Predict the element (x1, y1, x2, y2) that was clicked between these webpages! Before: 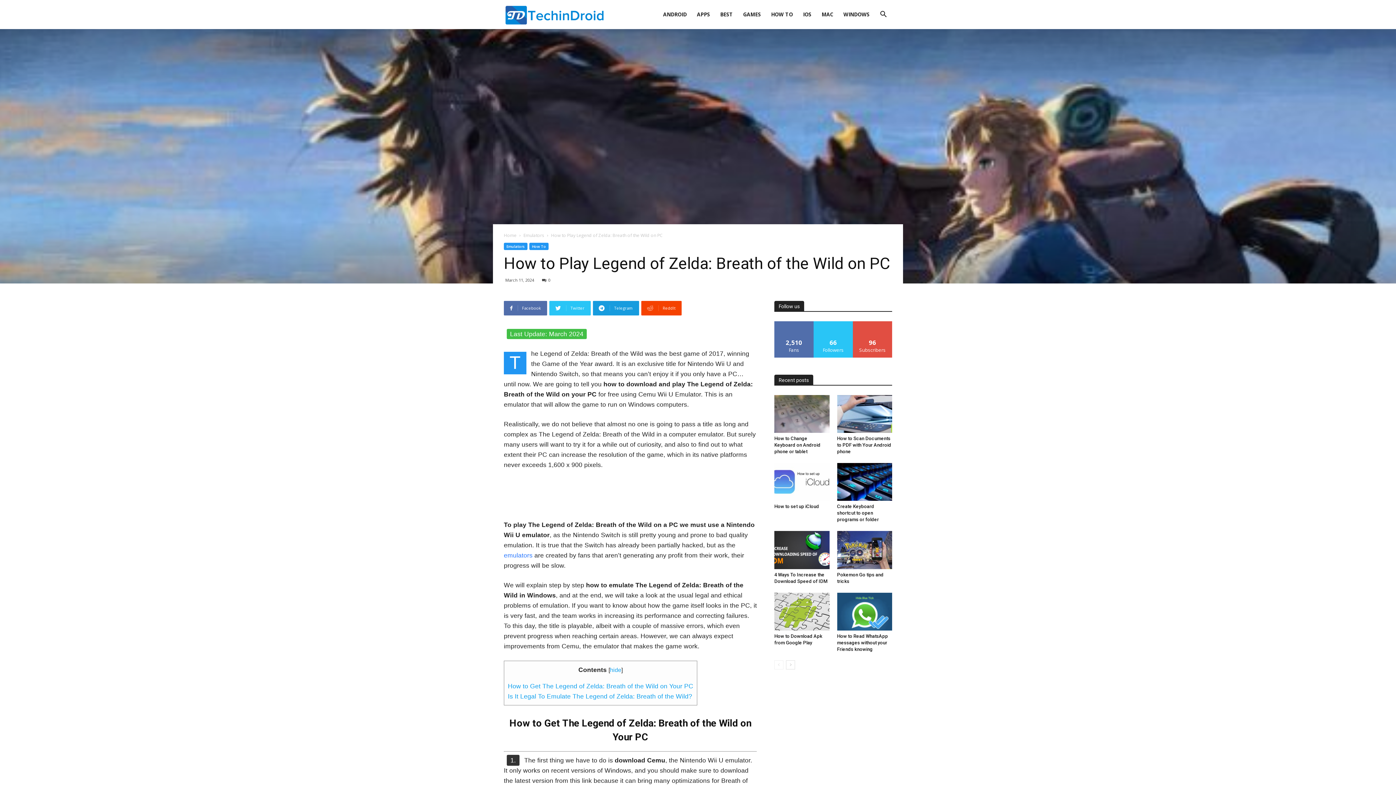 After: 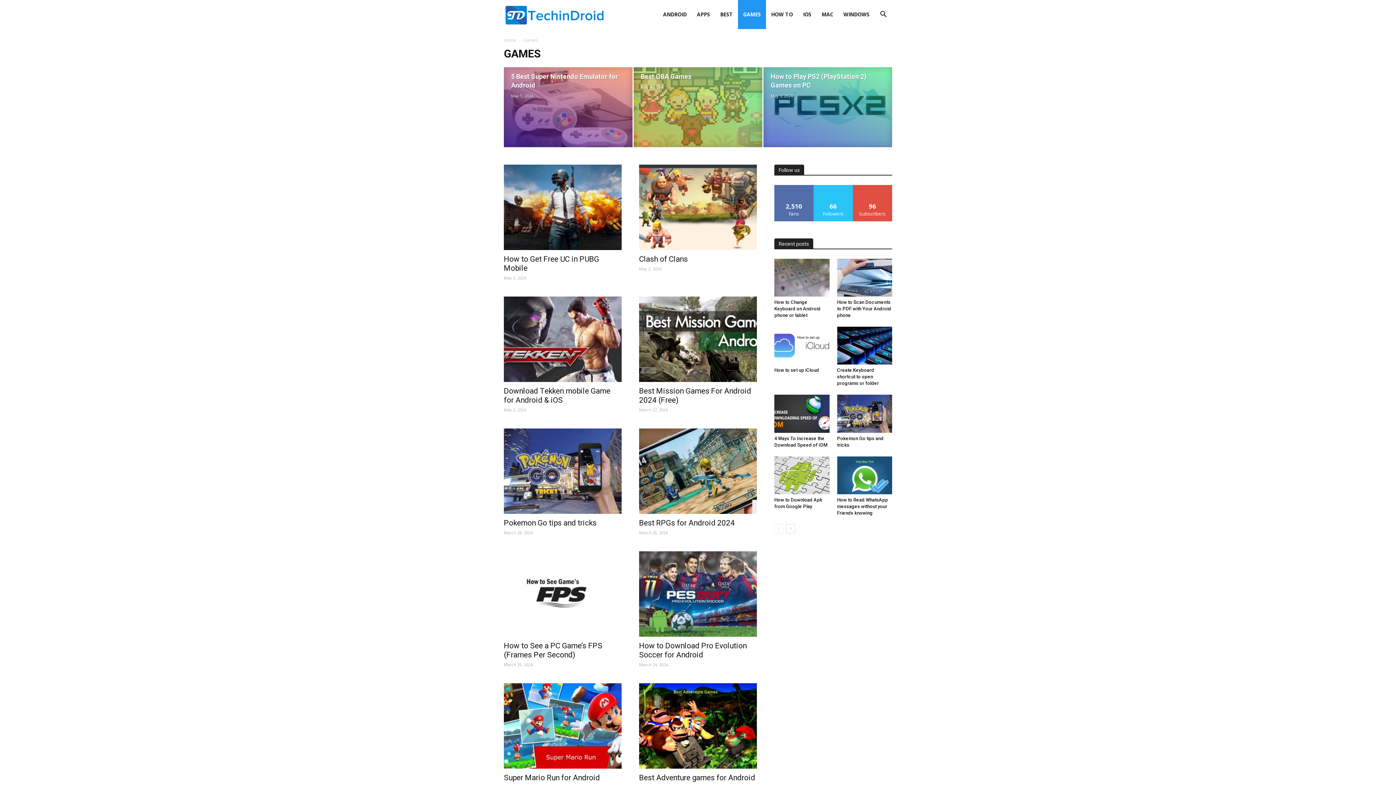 Action: label: GAMES bbox: (738, 0, 766, 29)